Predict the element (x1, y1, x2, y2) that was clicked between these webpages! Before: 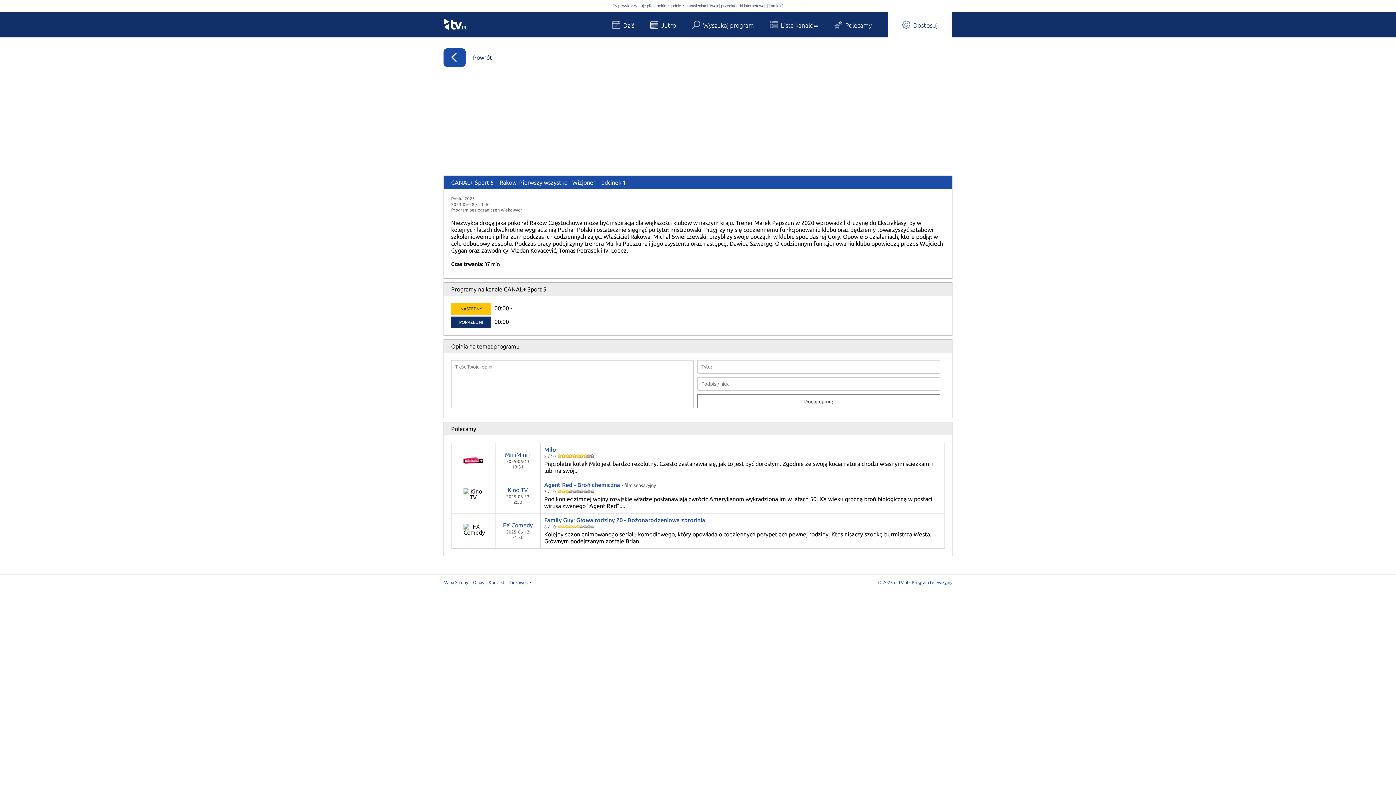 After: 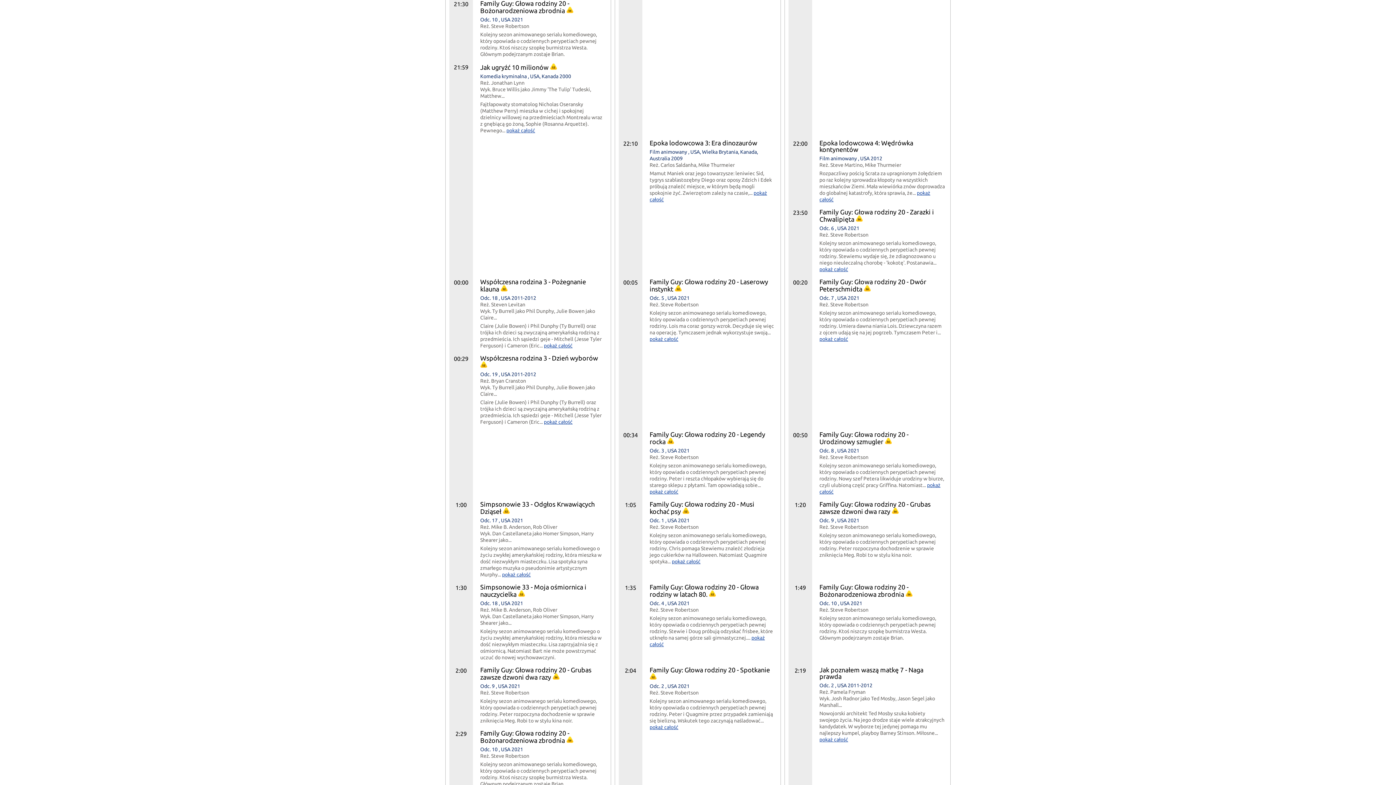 Action: bbox: (503, 522, 532, 528) label: FX Comedy